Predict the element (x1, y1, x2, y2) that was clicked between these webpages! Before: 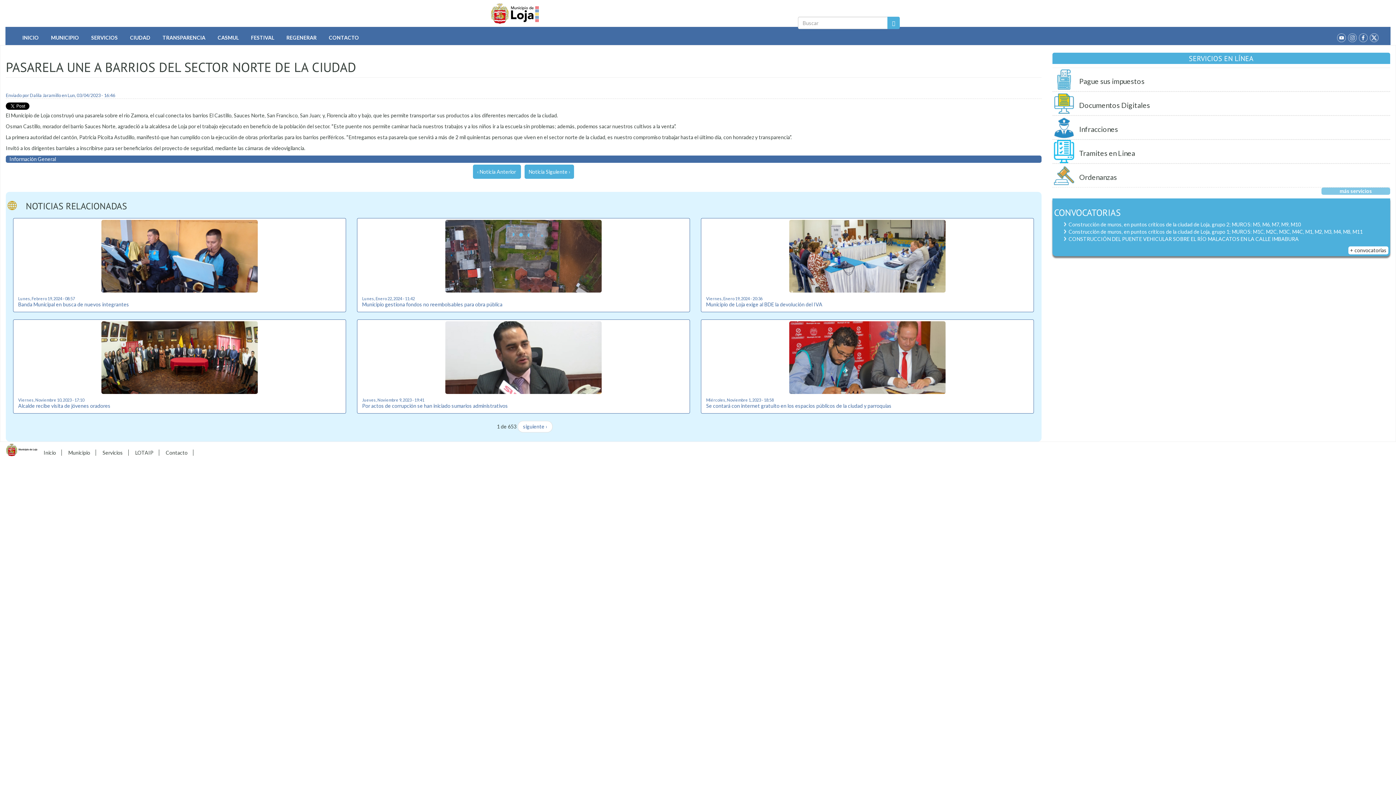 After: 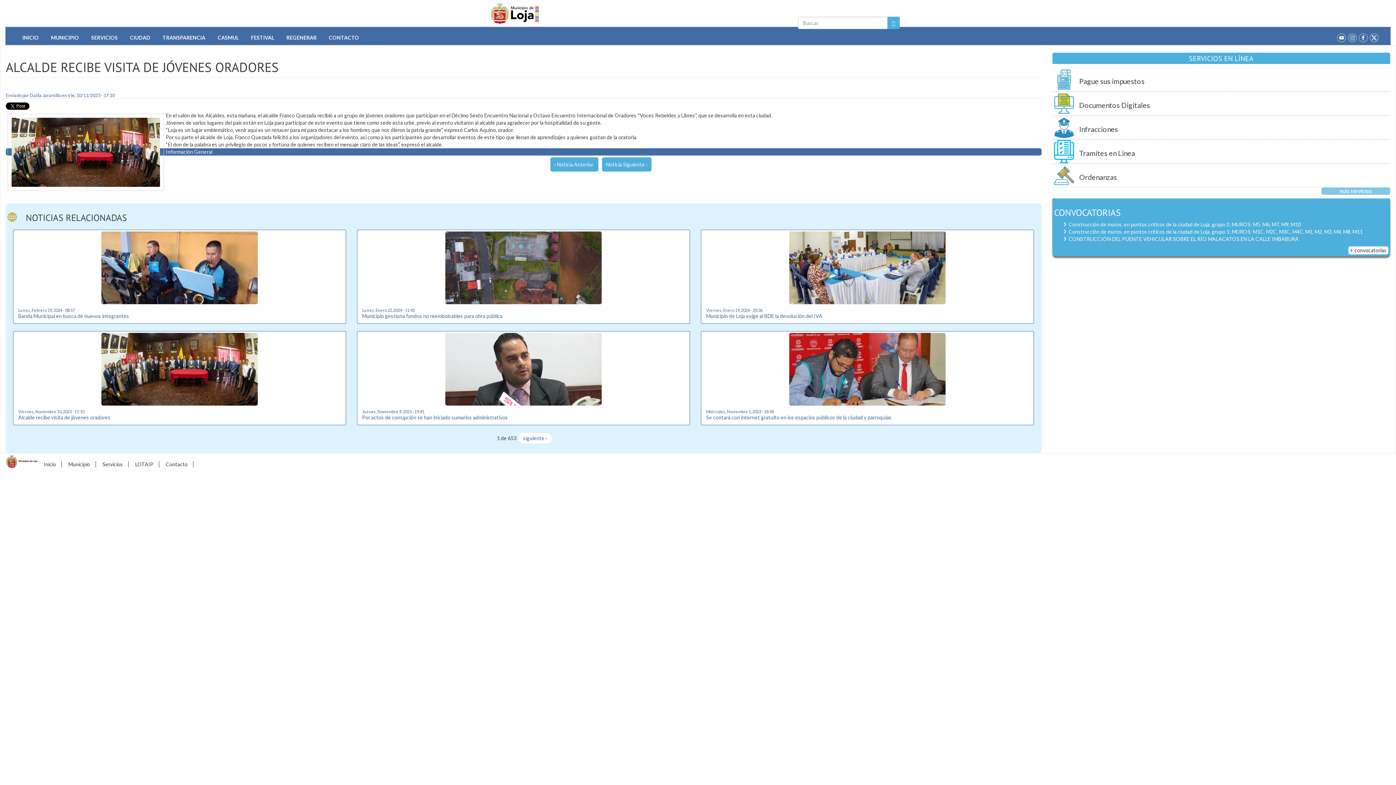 Action: label: Alcalde recibe visita de jóvenes oradores bbox: (18, 402, 110, 409)